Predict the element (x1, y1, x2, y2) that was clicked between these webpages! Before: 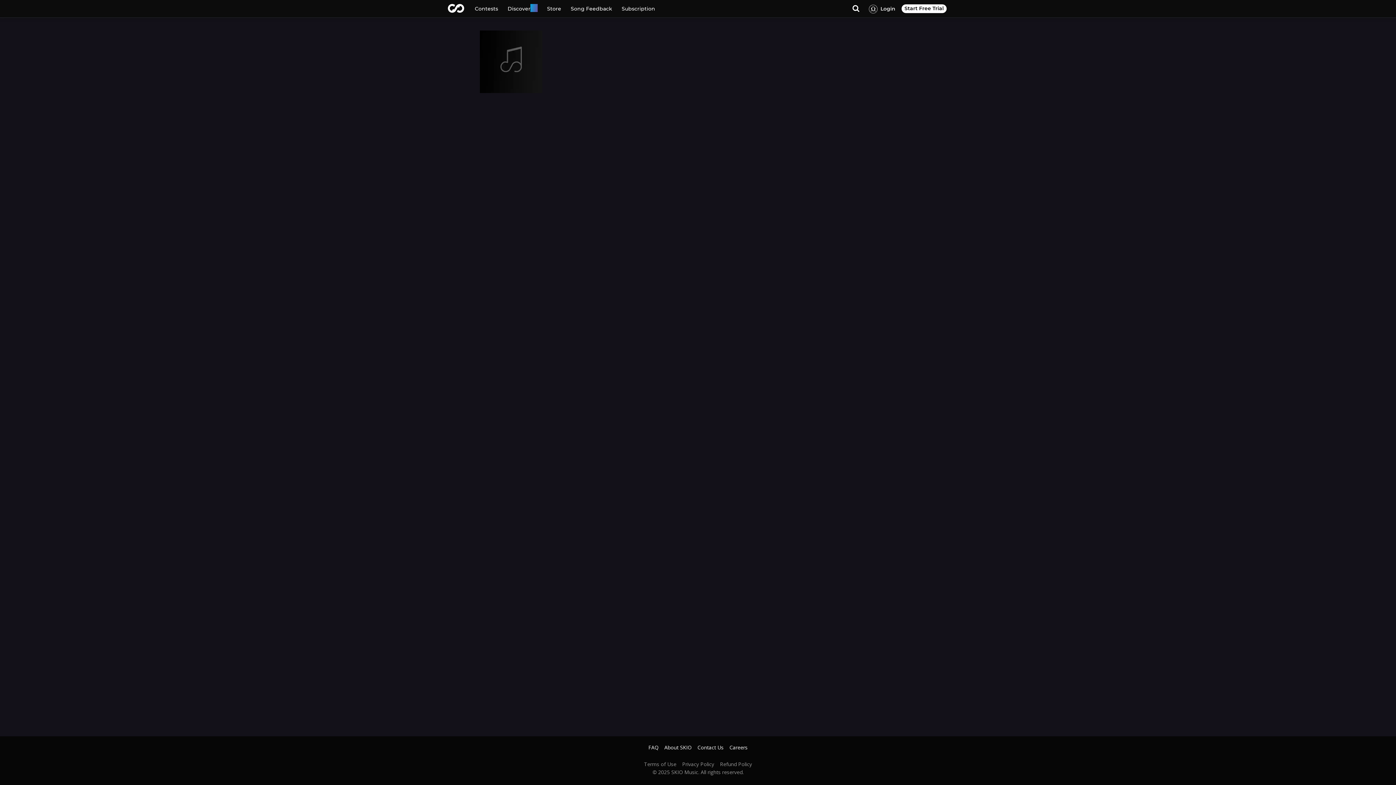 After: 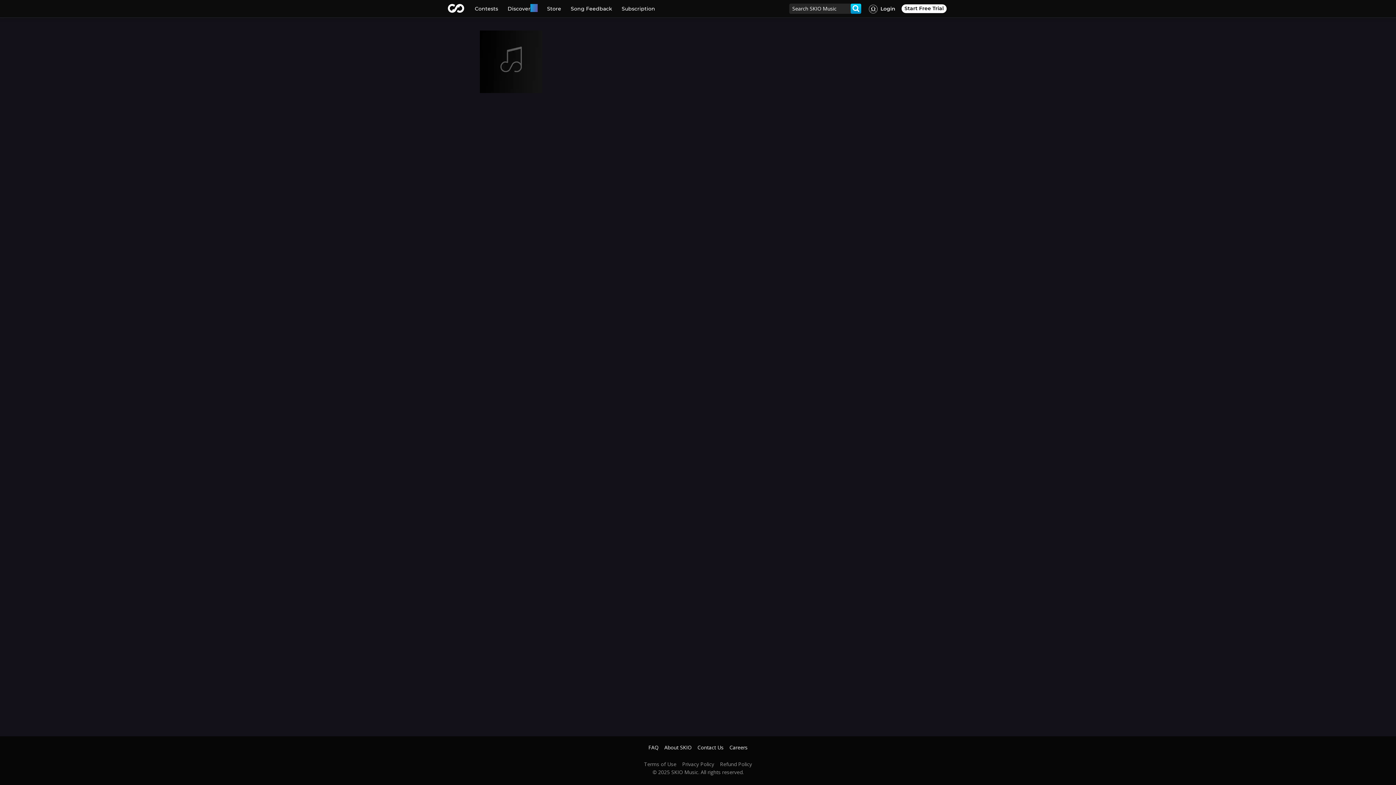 Action: bbox: (850, 3, 861, 13)